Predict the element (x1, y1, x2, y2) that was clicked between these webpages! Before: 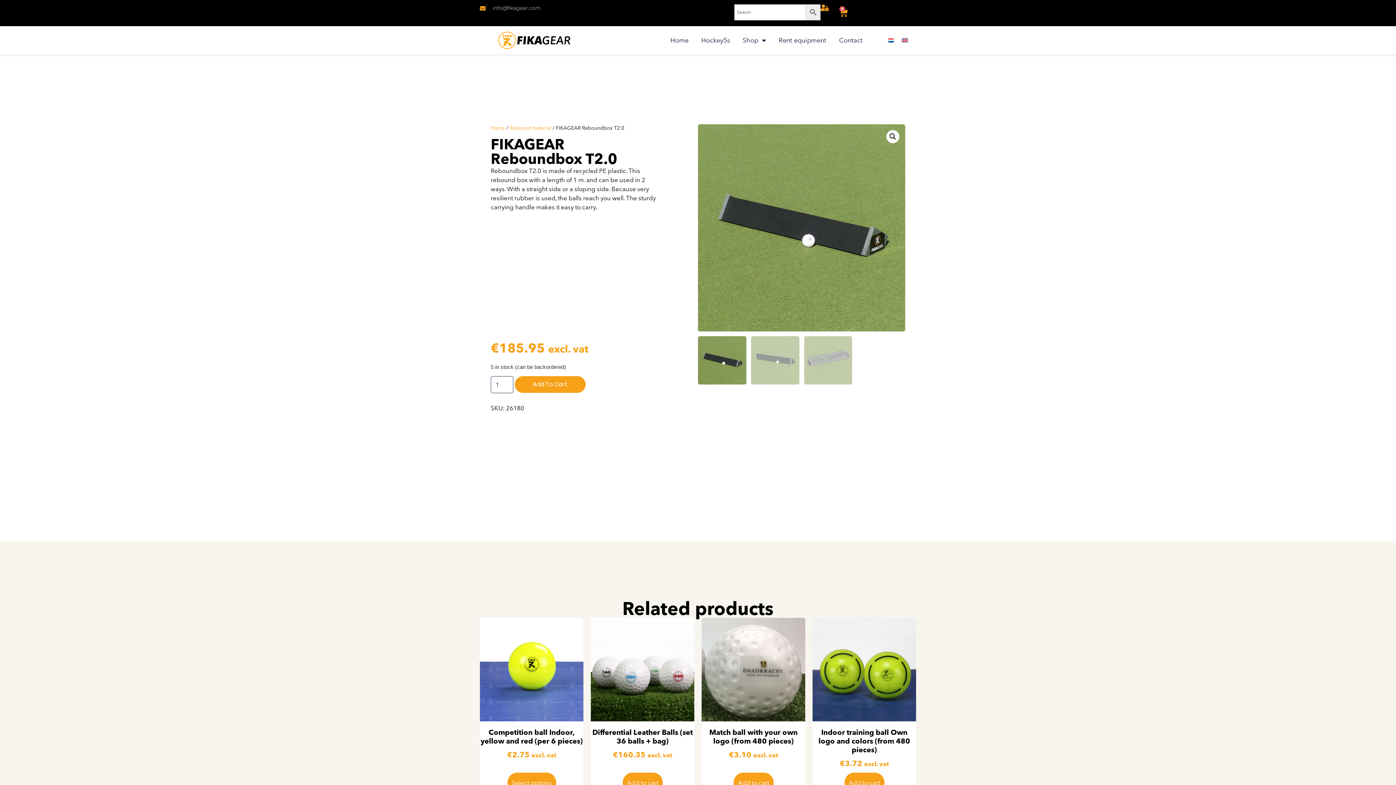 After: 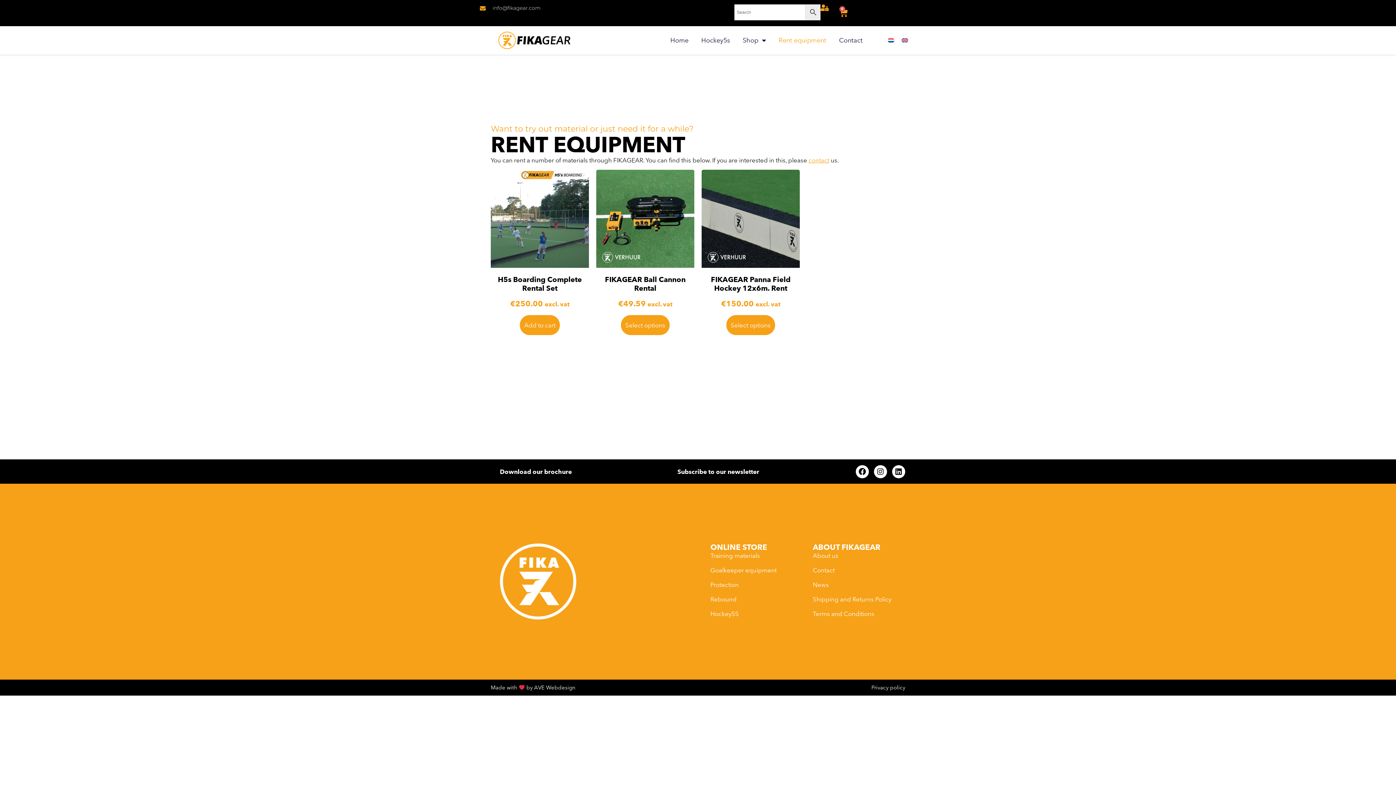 Action: bbox: (778, 32, 826, 48) label: Rent equipment